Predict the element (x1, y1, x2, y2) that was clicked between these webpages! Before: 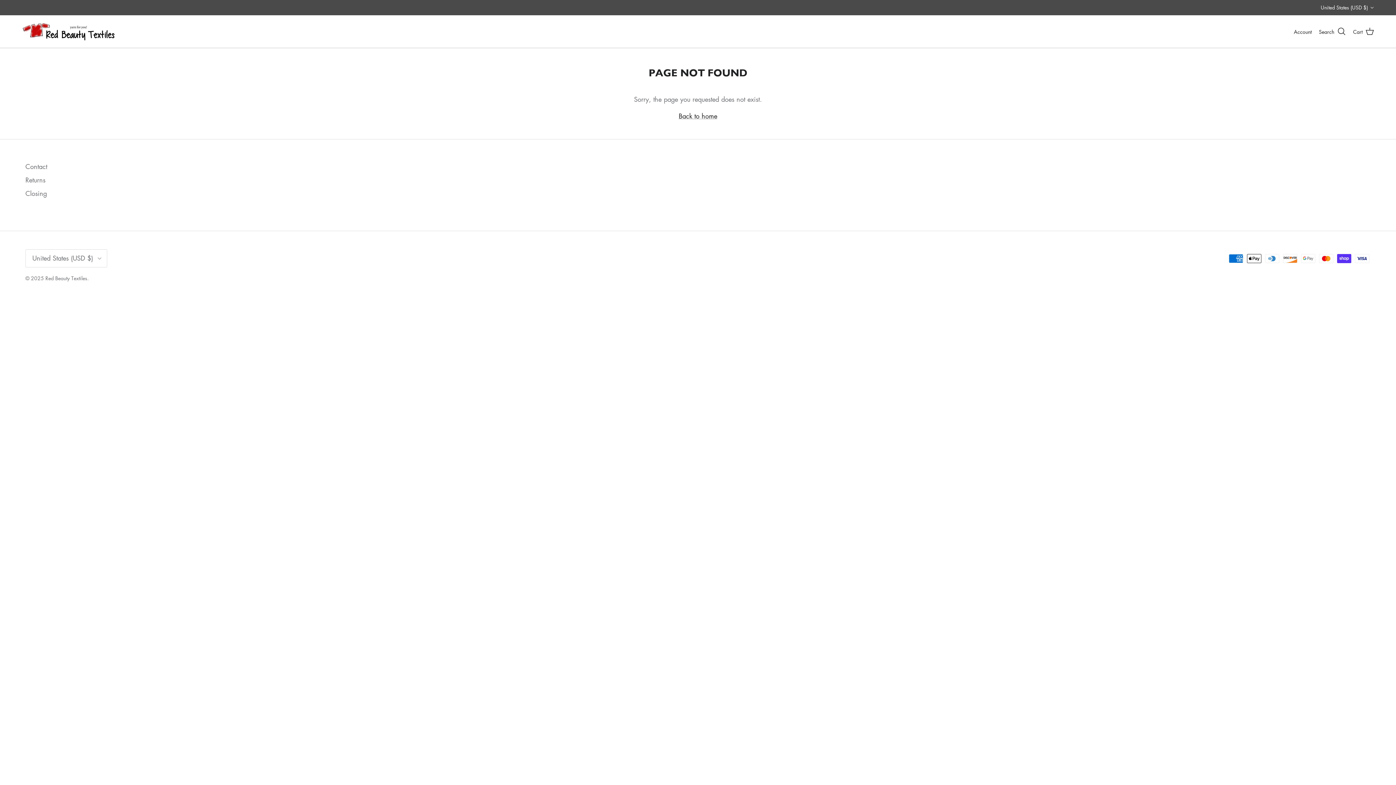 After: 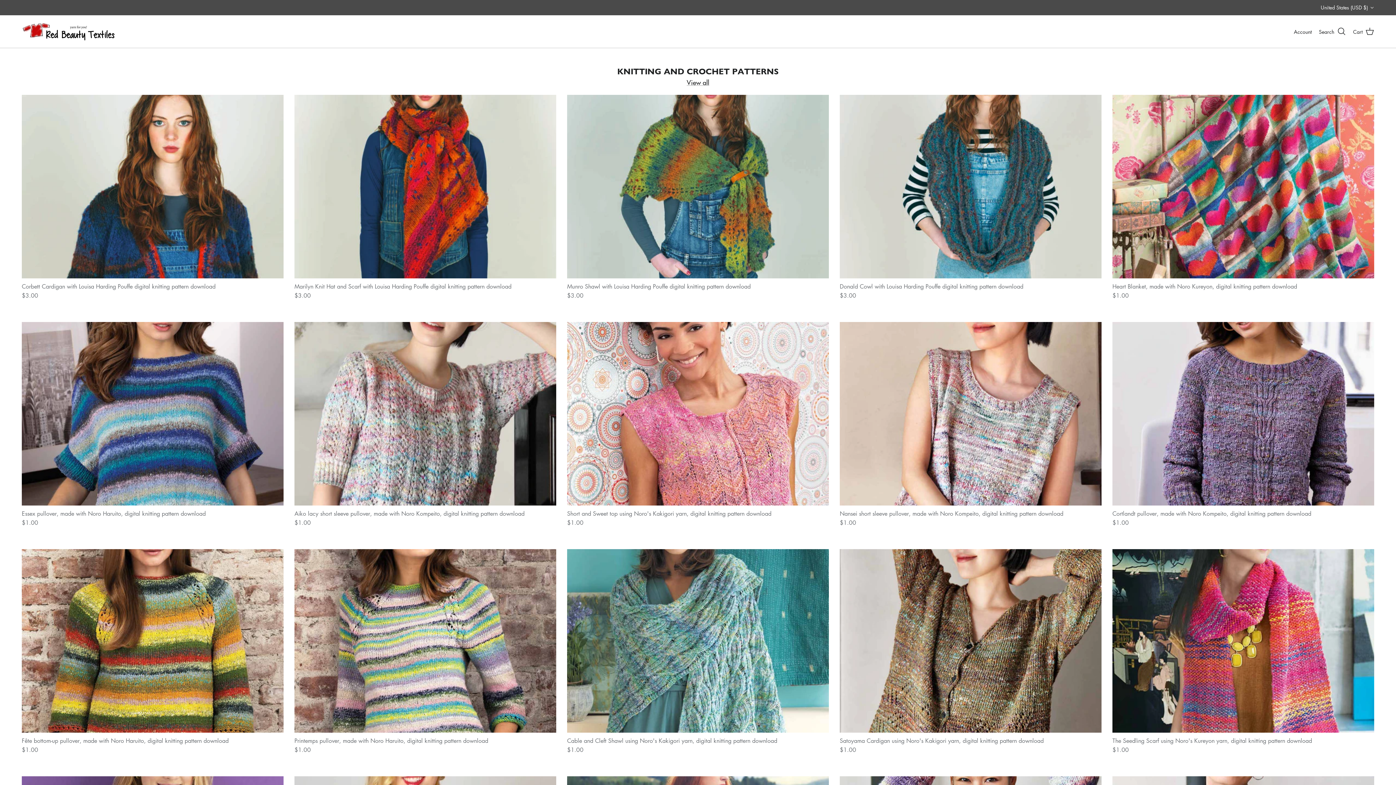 Action: bbox: (678, 111, 717, 120) label: Back to home